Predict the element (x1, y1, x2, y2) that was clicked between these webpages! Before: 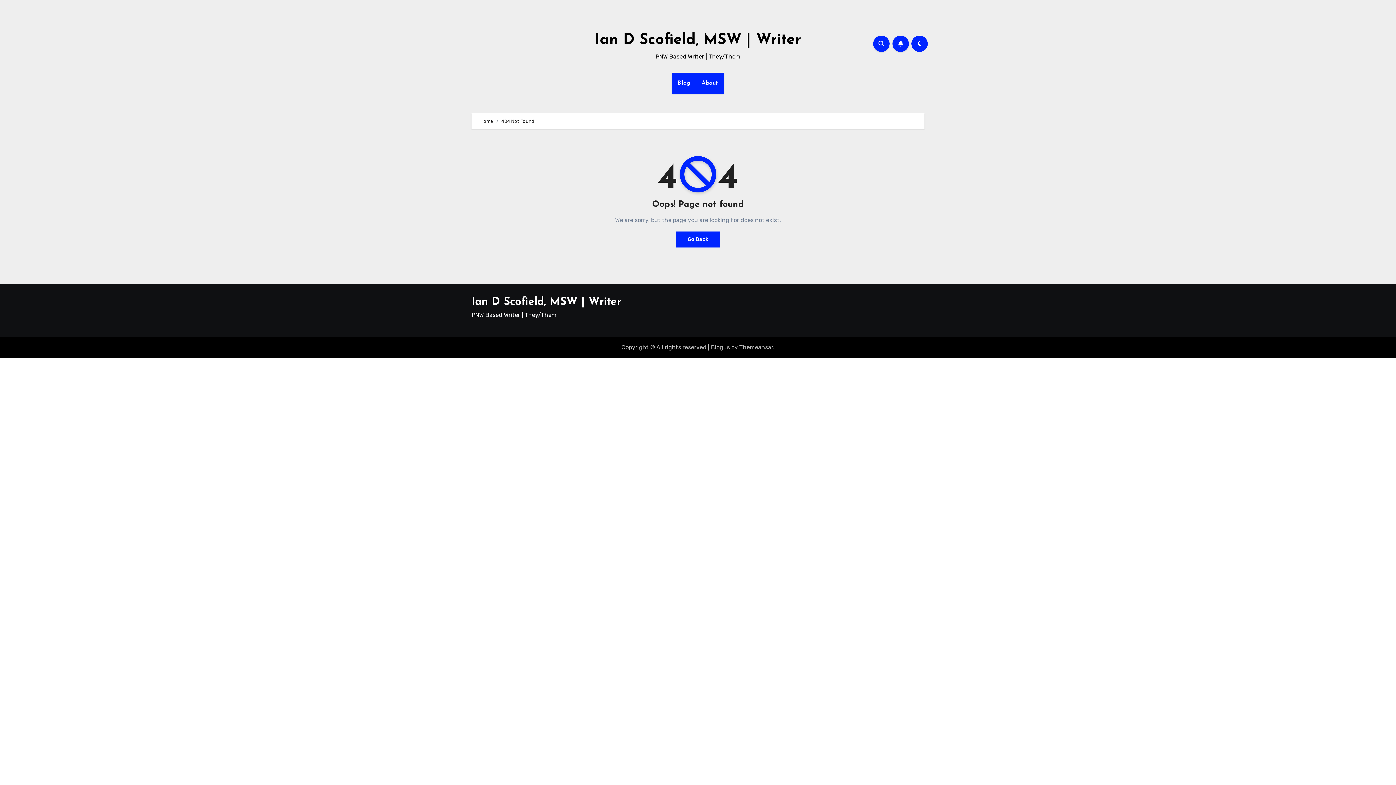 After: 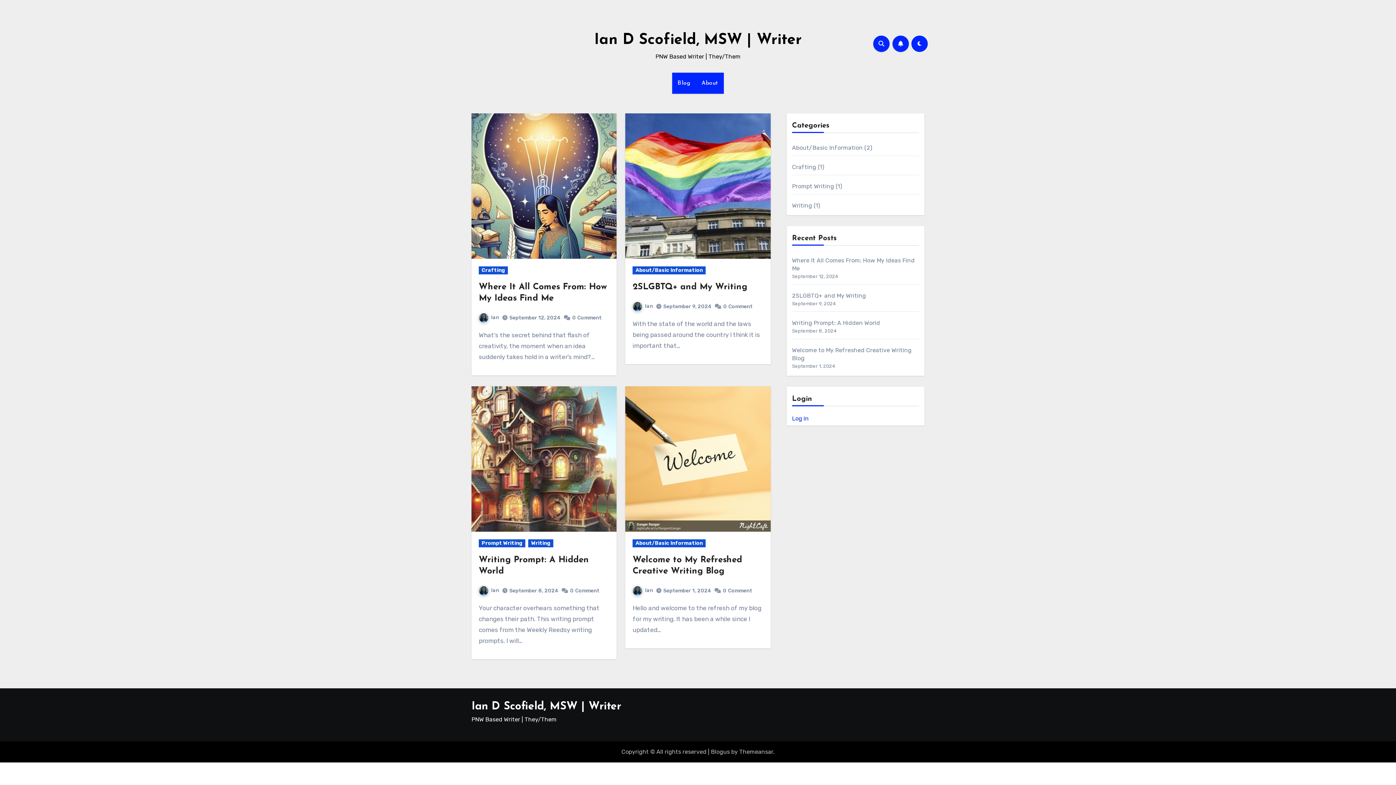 Action: label: Home bbox: (480, 118, 493, 124)